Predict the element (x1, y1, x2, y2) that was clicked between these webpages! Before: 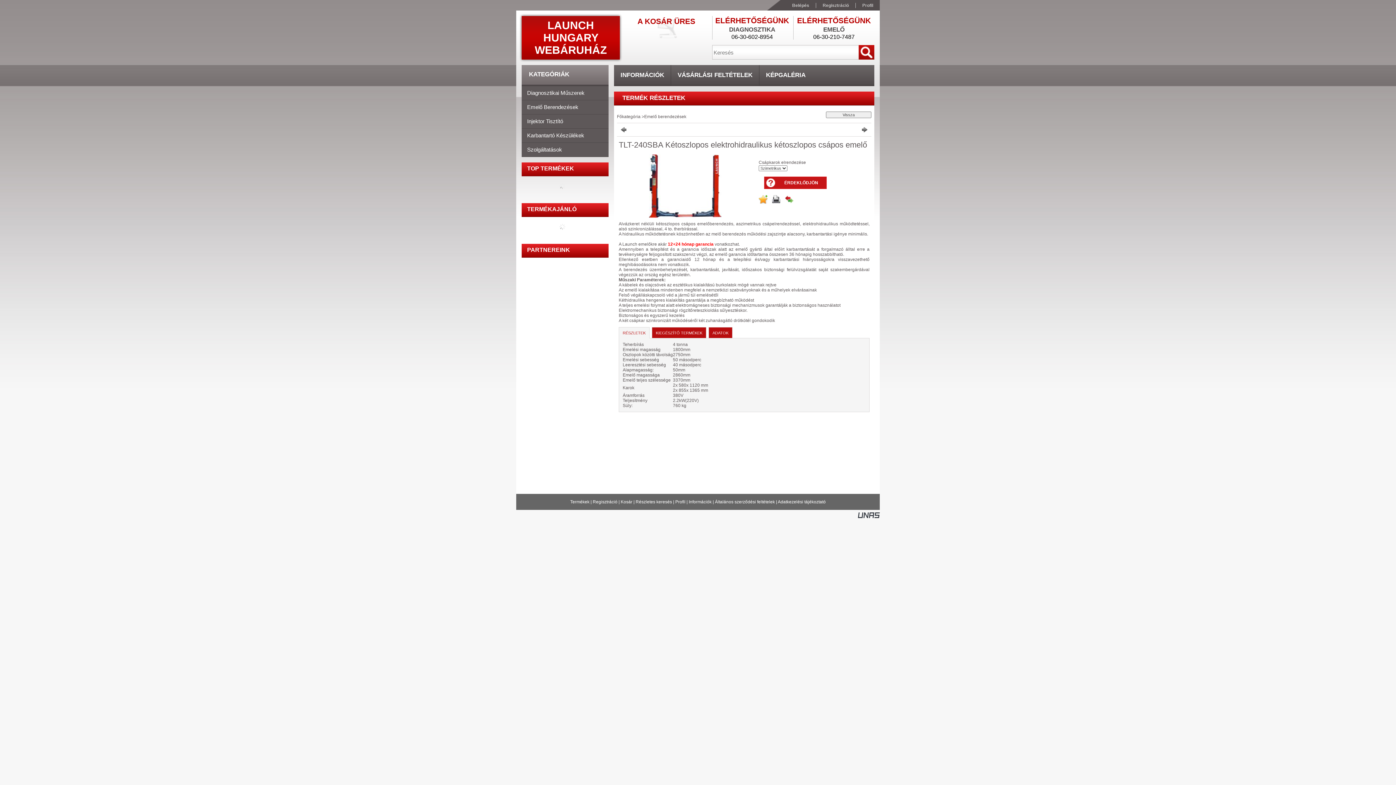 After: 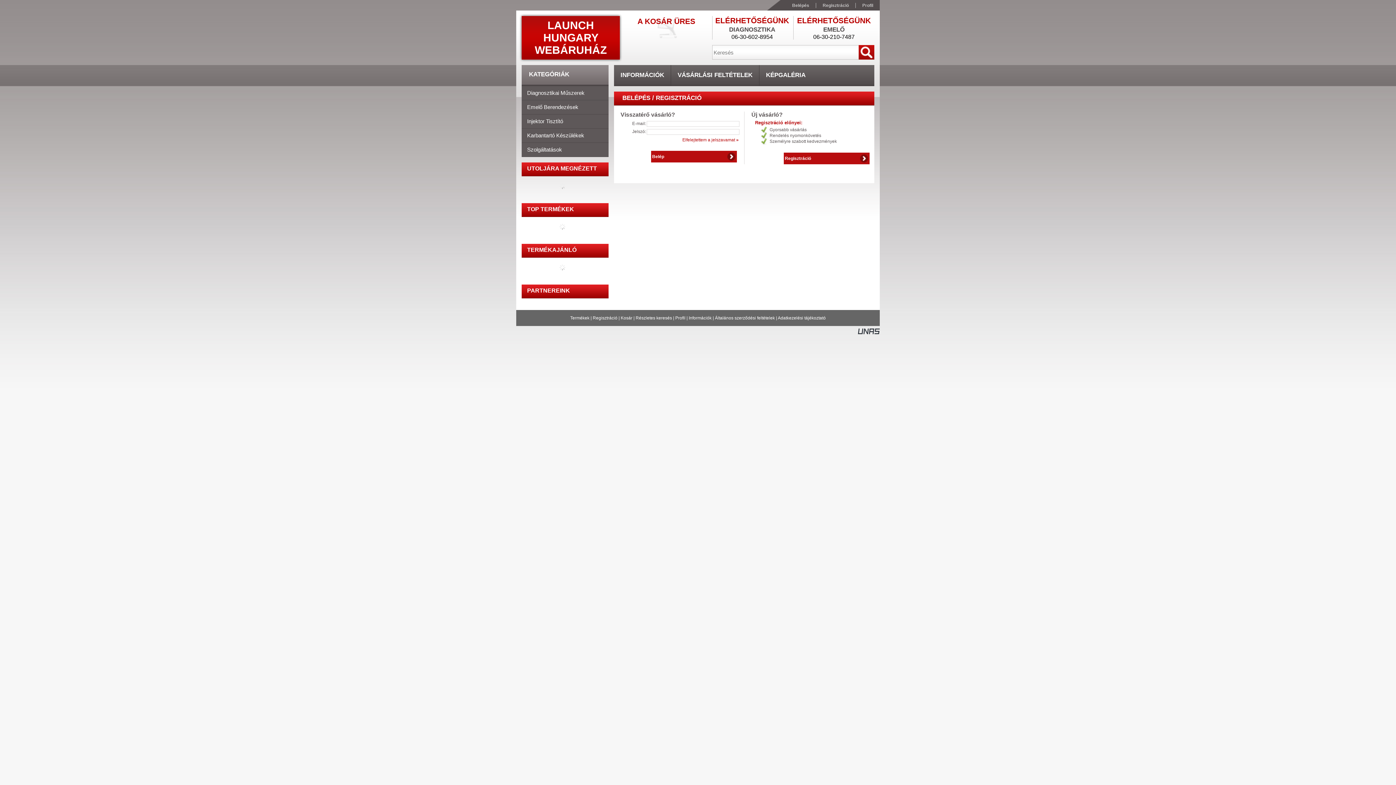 Action: bbox: (675, 499, 685, 504) label: Profil